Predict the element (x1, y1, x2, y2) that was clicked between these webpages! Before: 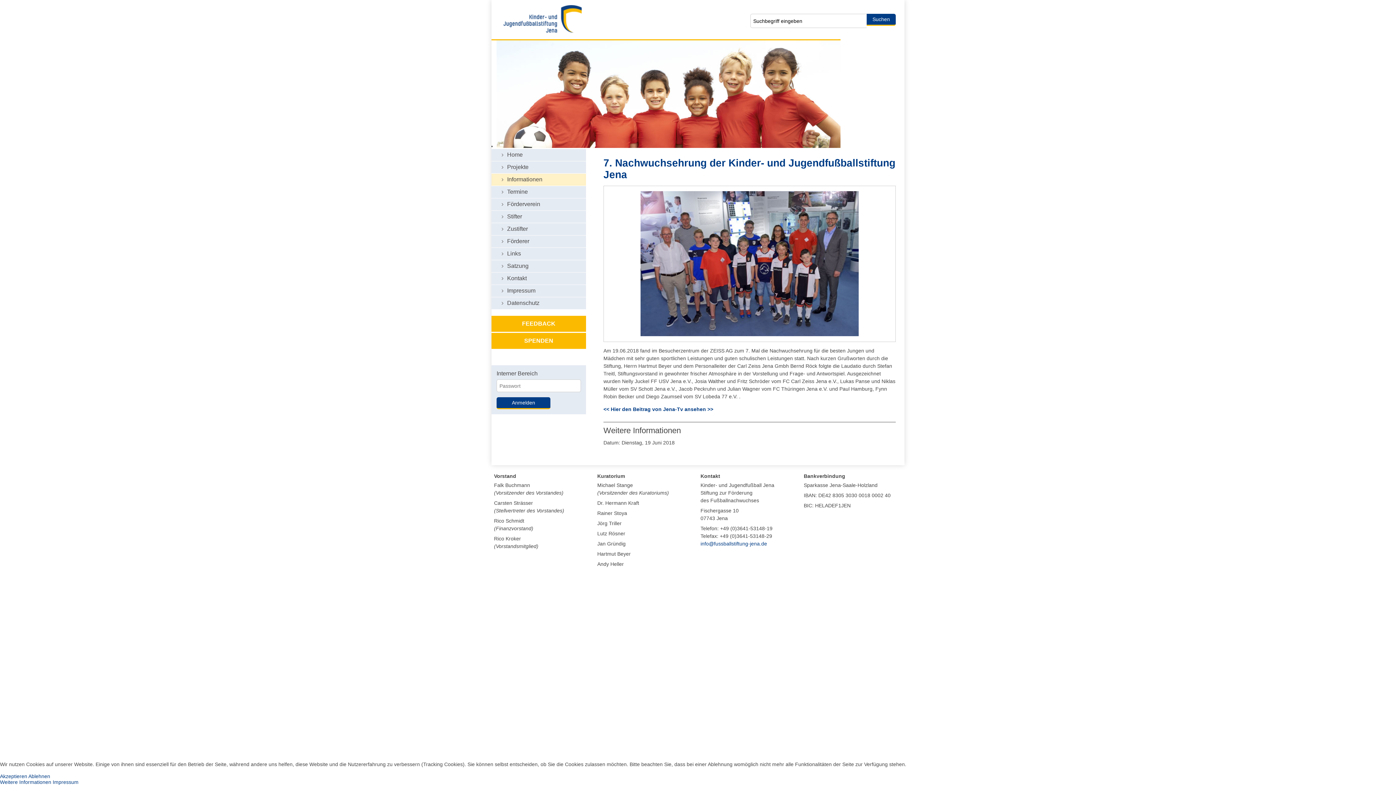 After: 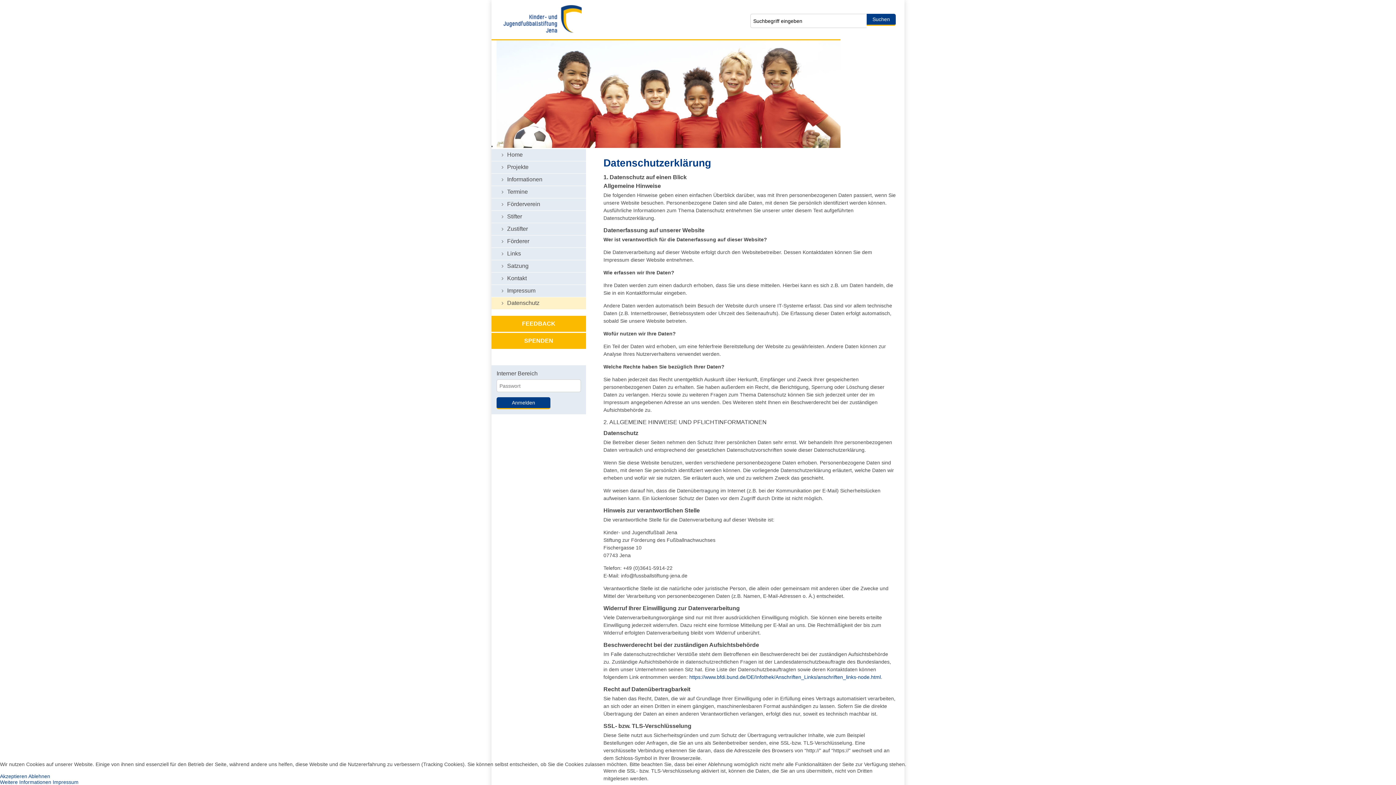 Action: bbox: (491, 297, 586, 309) label: Datenschutz